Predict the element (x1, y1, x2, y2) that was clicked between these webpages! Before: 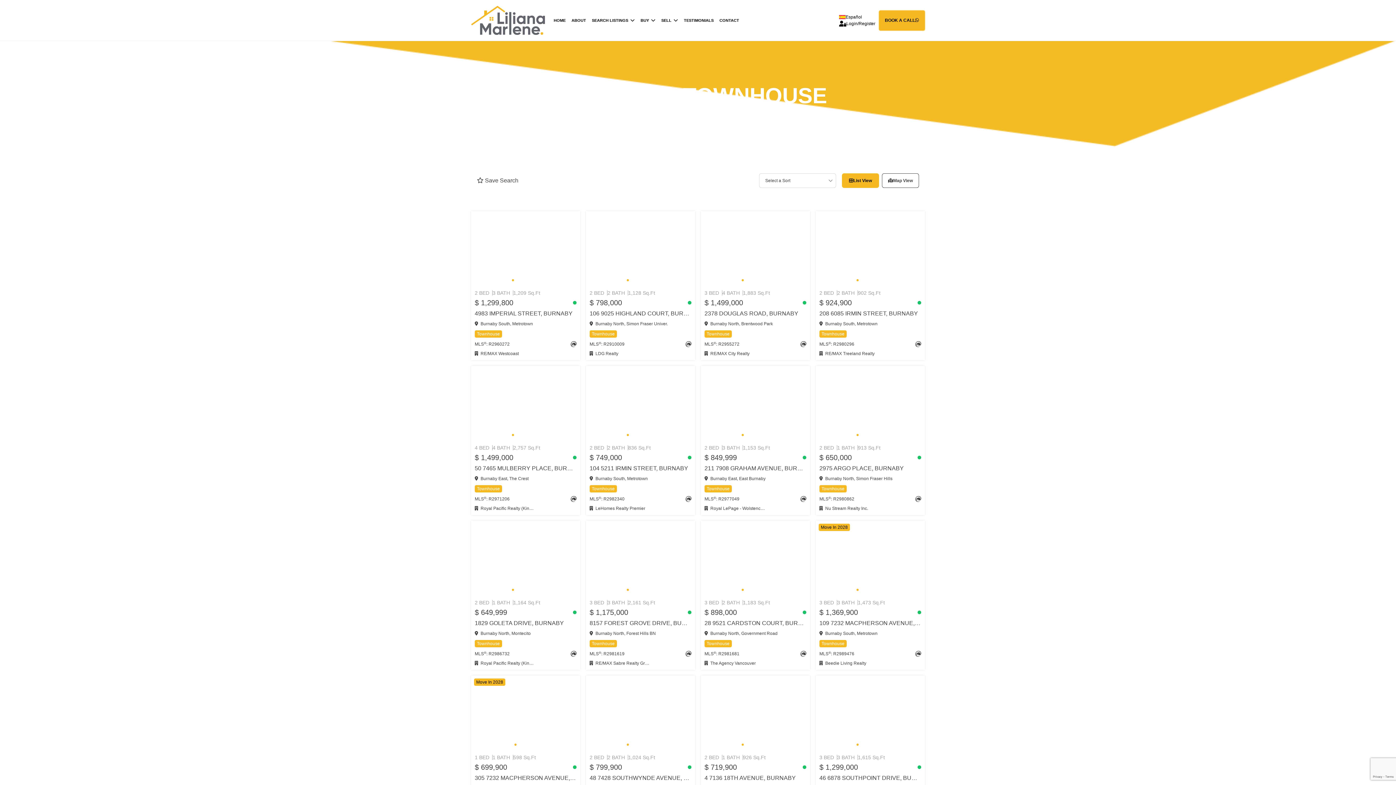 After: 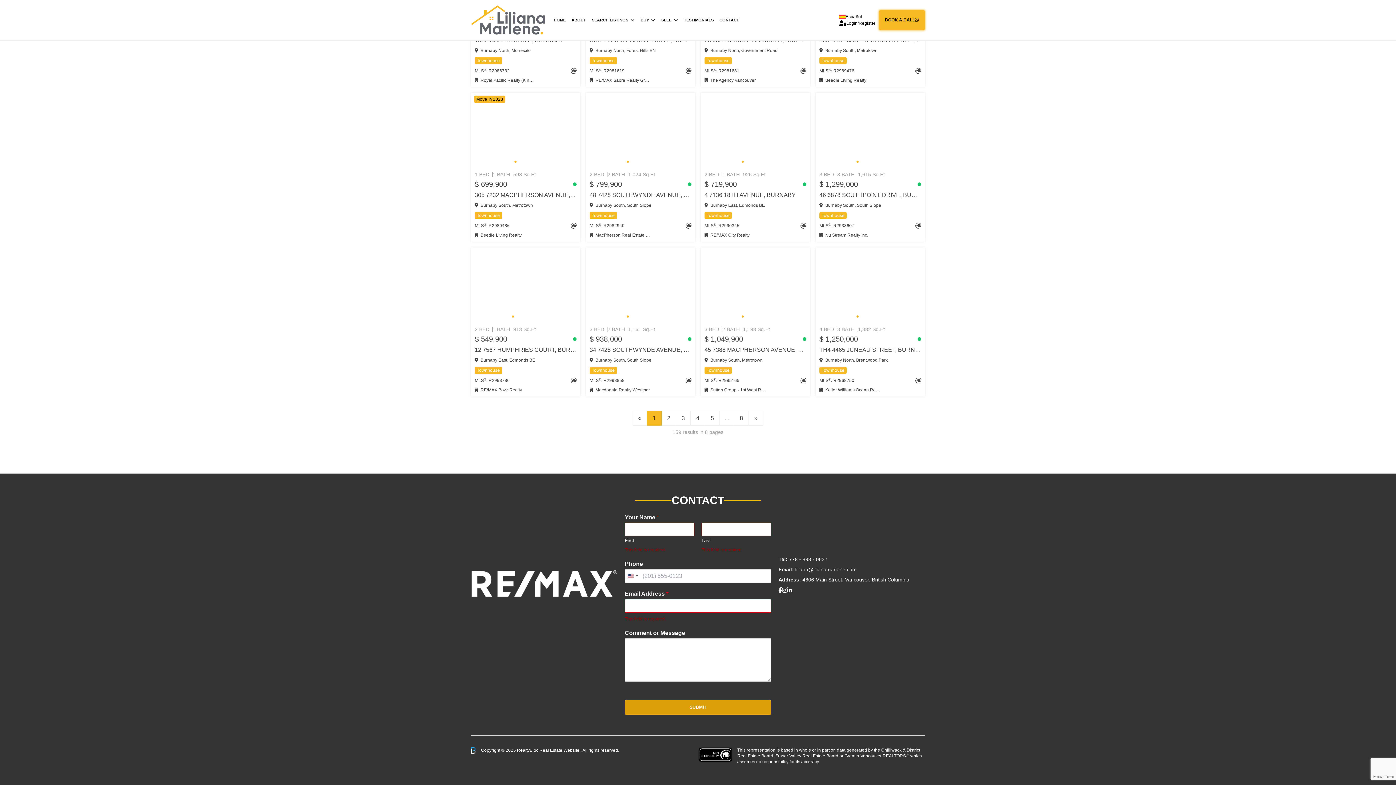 Action: label: SUBMIT bbox: (624, 717, 771, 732)